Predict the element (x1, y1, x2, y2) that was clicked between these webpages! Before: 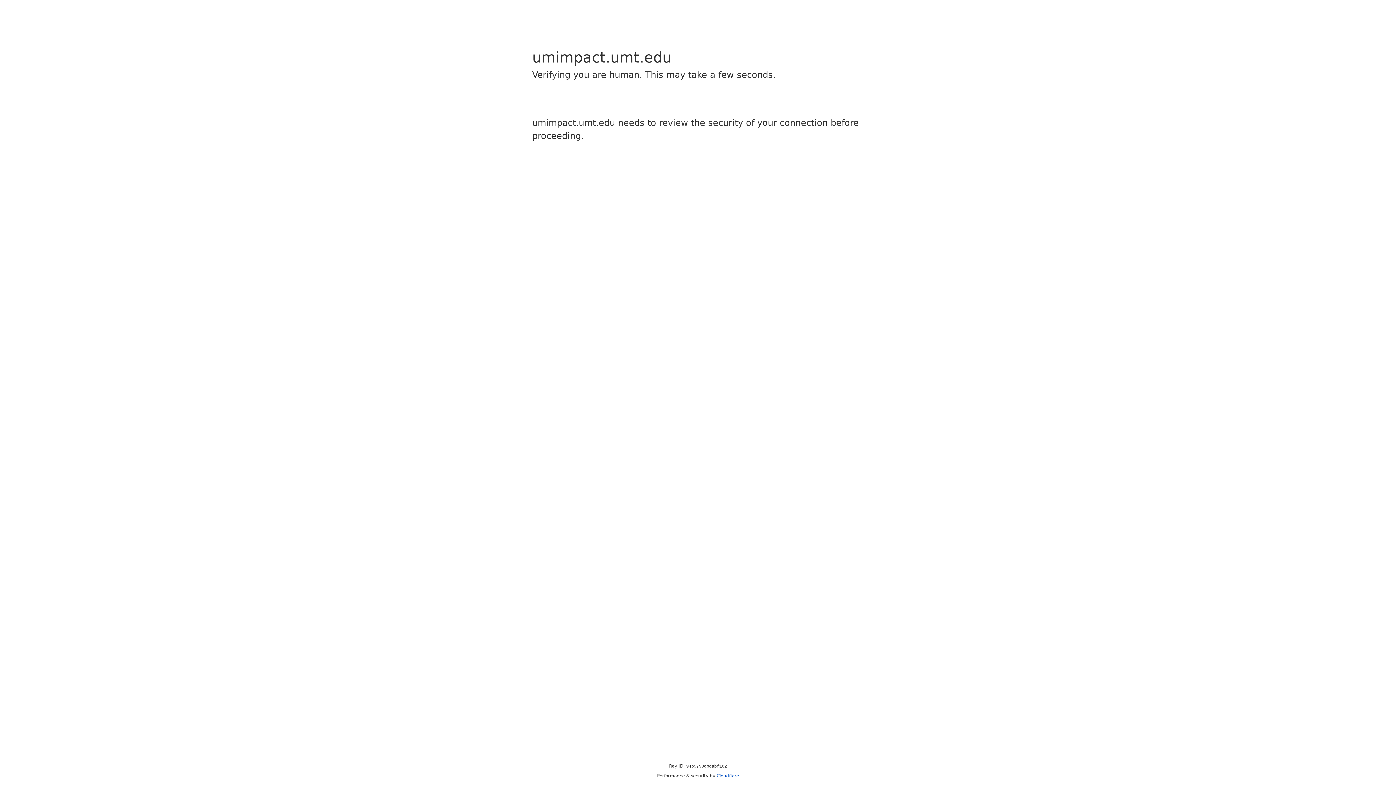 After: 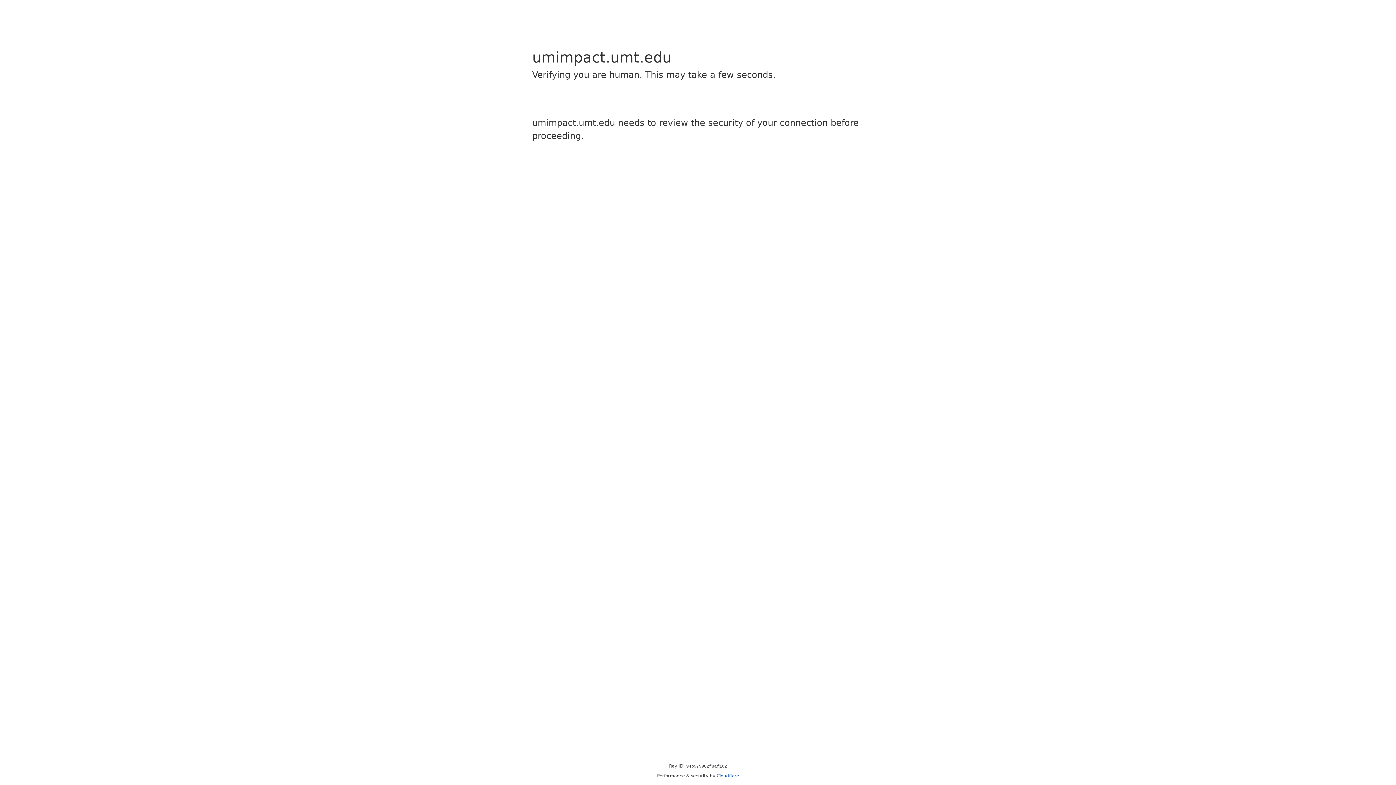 Action: label: Cloudflare bbox: (716, 773, 739, 778)